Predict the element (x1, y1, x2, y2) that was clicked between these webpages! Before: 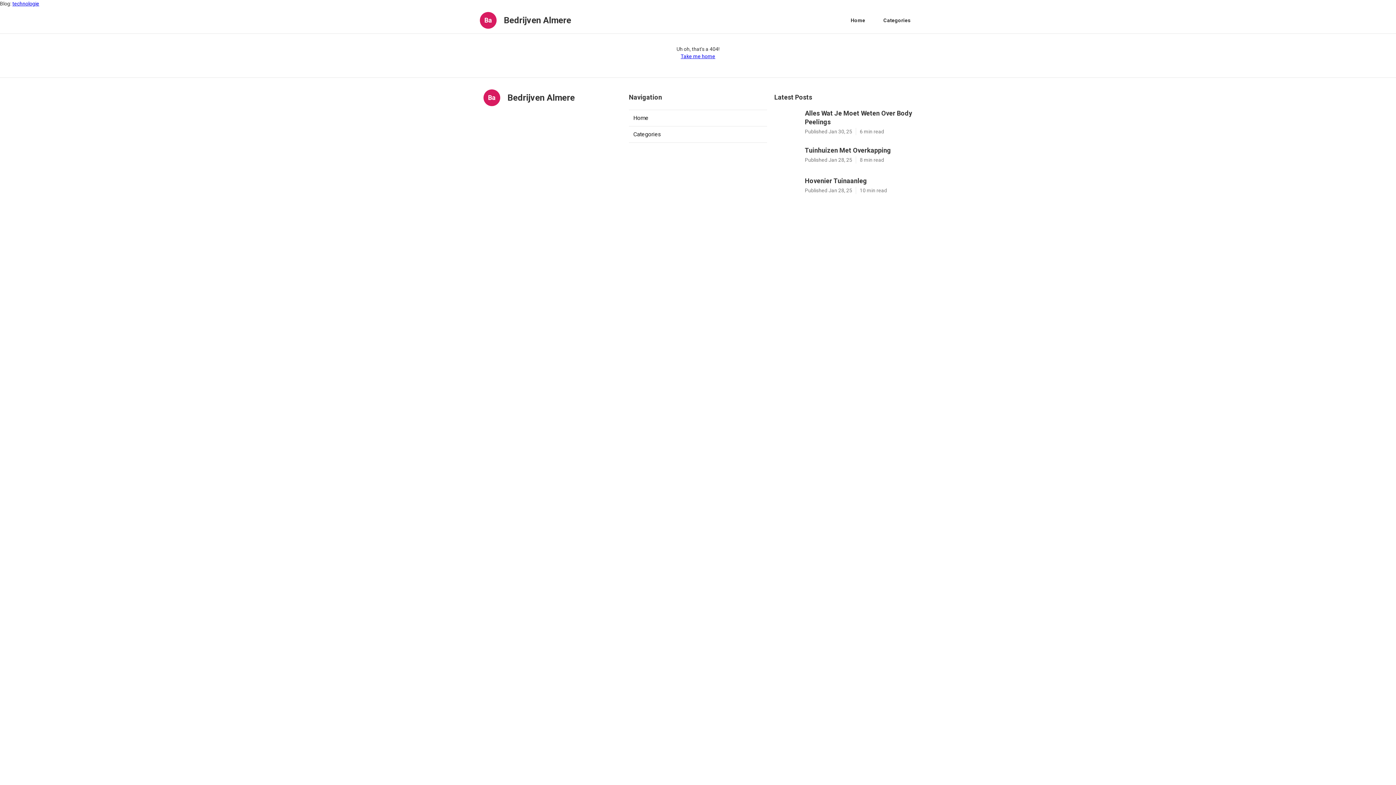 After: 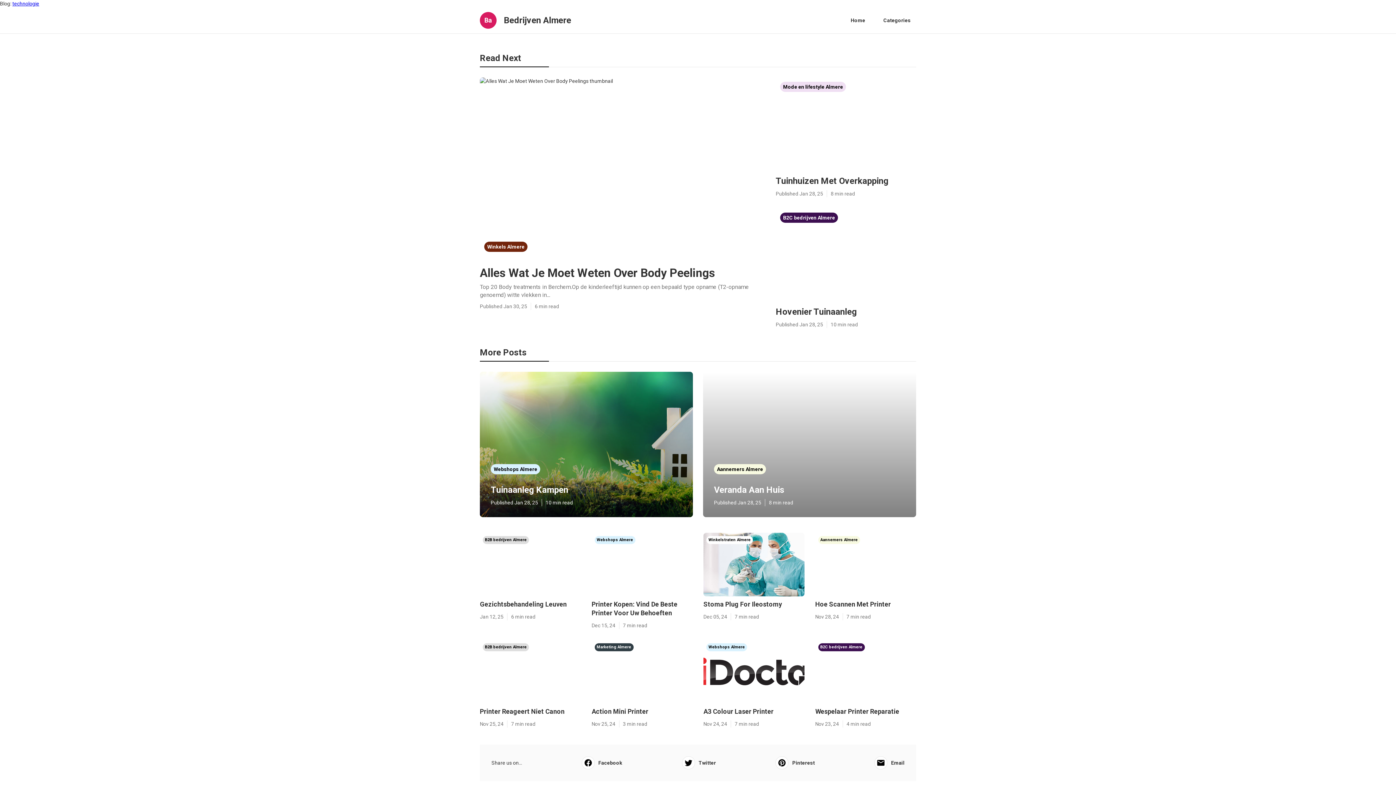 Action: label: Home bbox: (845, 13, 870, 27)